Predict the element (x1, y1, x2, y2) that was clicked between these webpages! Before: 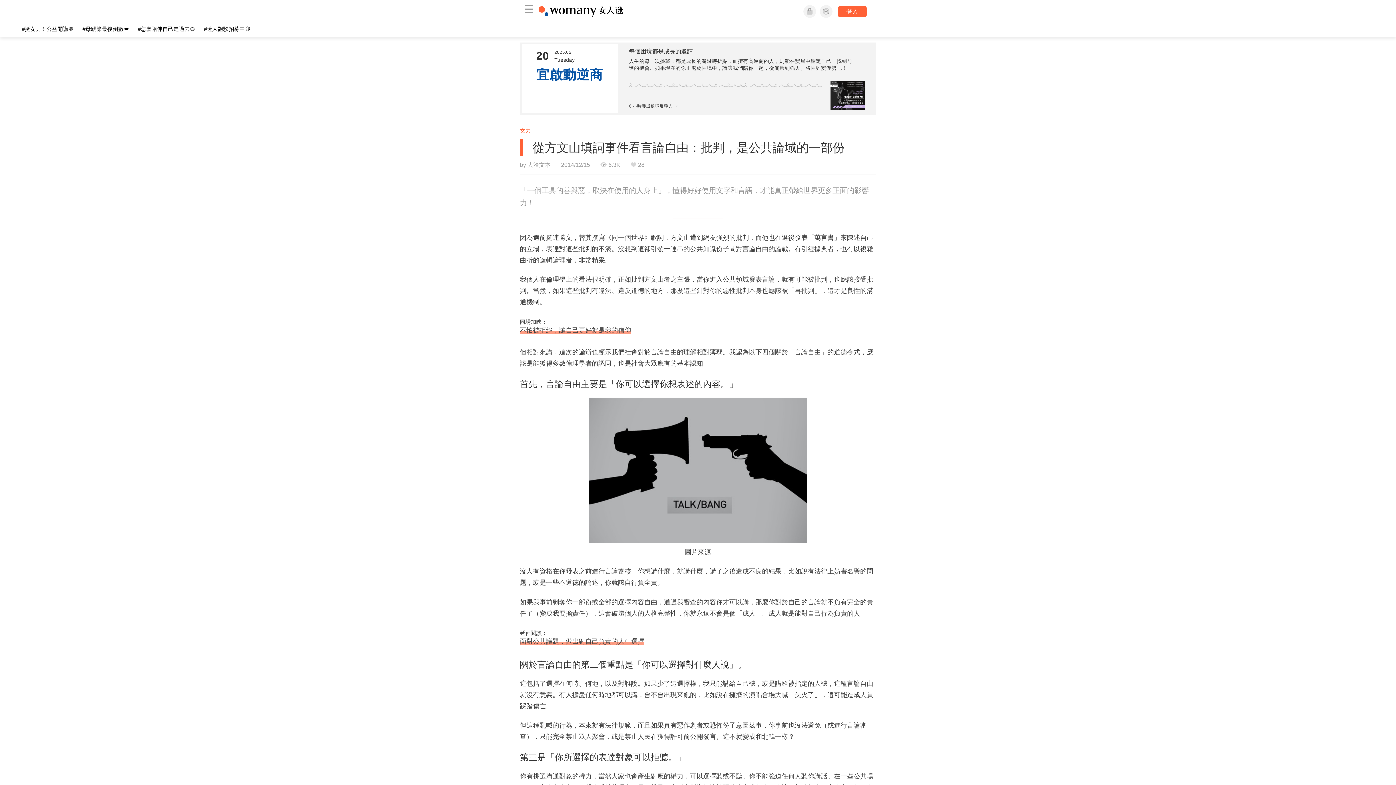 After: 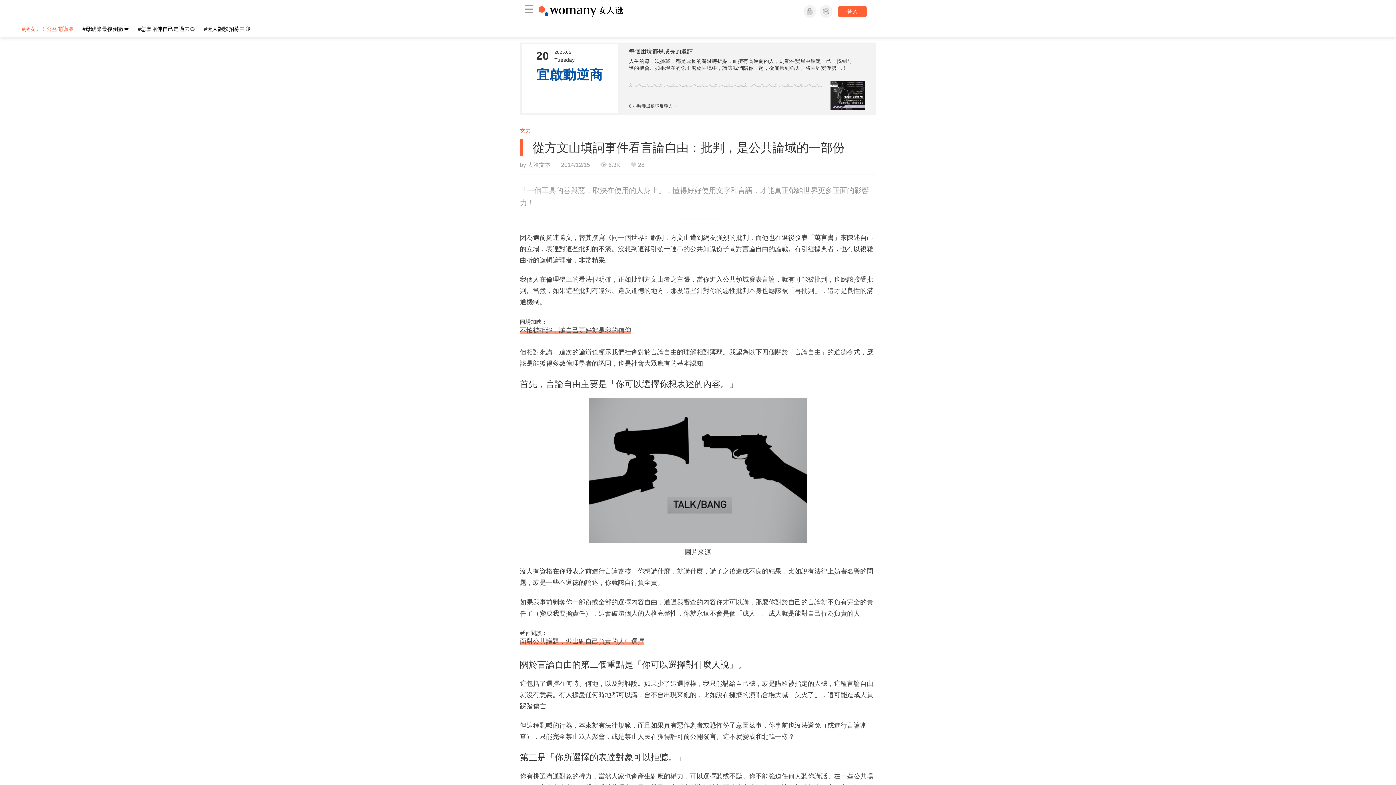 Action: bbox: (21, 25, 73, 32) label: #挺女力！公益開講💬